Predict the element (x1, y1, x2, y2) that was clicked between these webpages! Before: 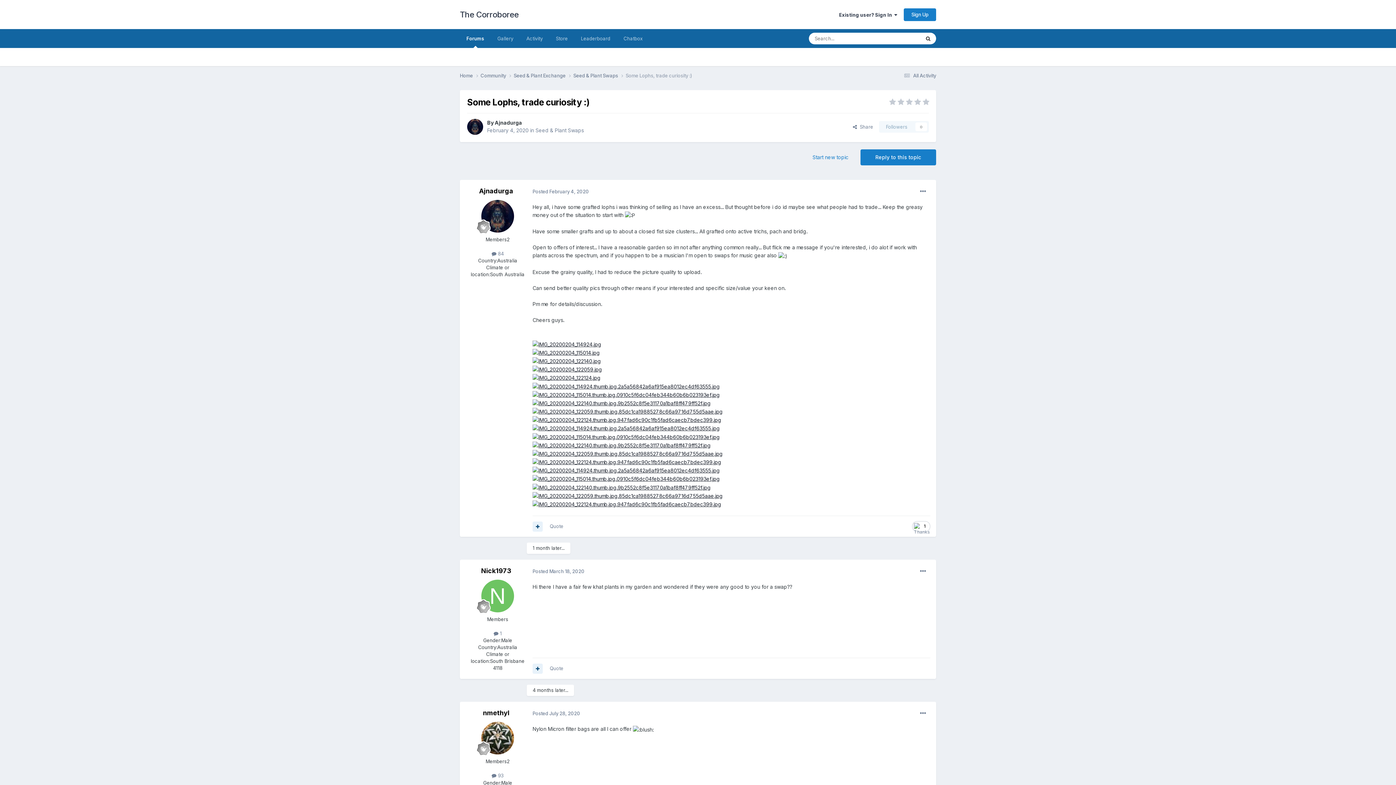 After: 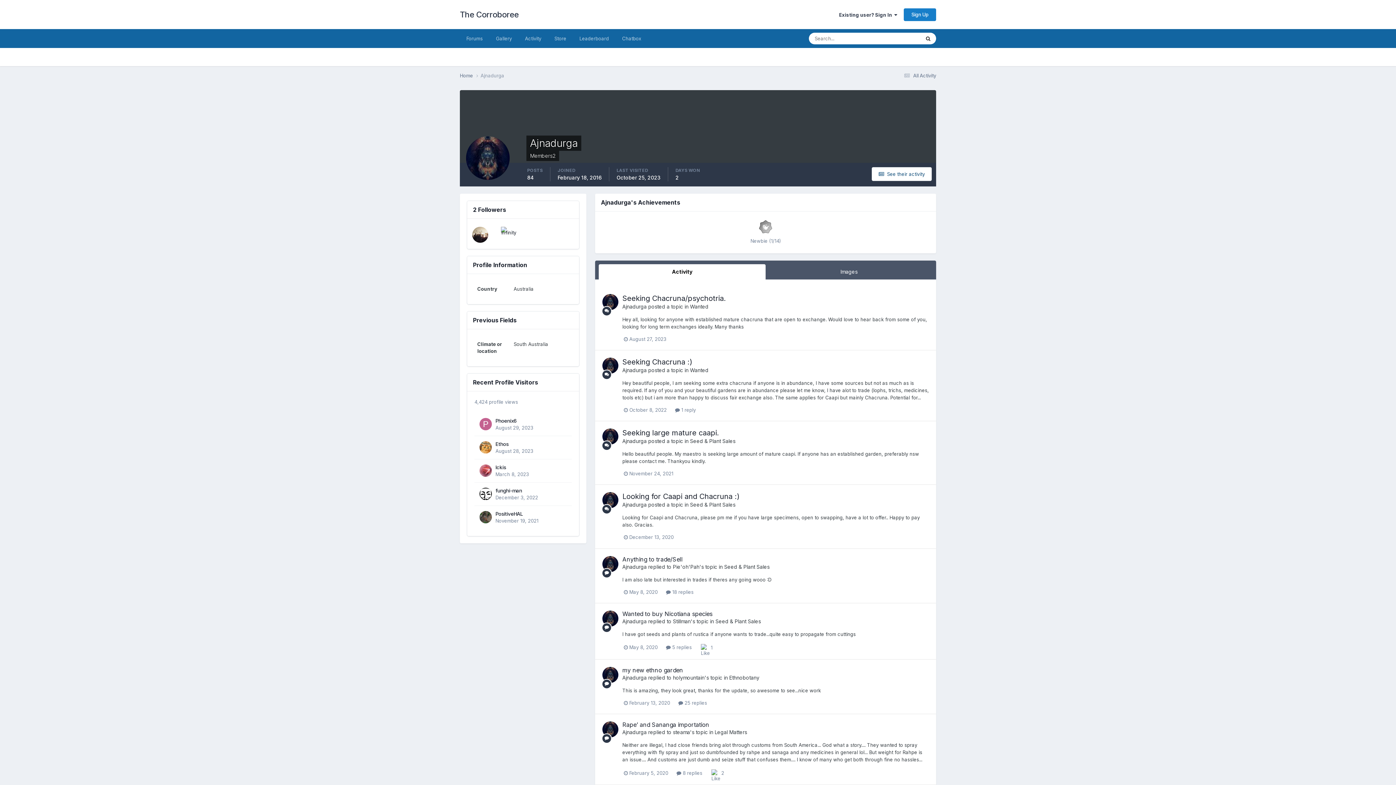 Action: label: Ajnadurga bbox: (479, 187, 513, 194)